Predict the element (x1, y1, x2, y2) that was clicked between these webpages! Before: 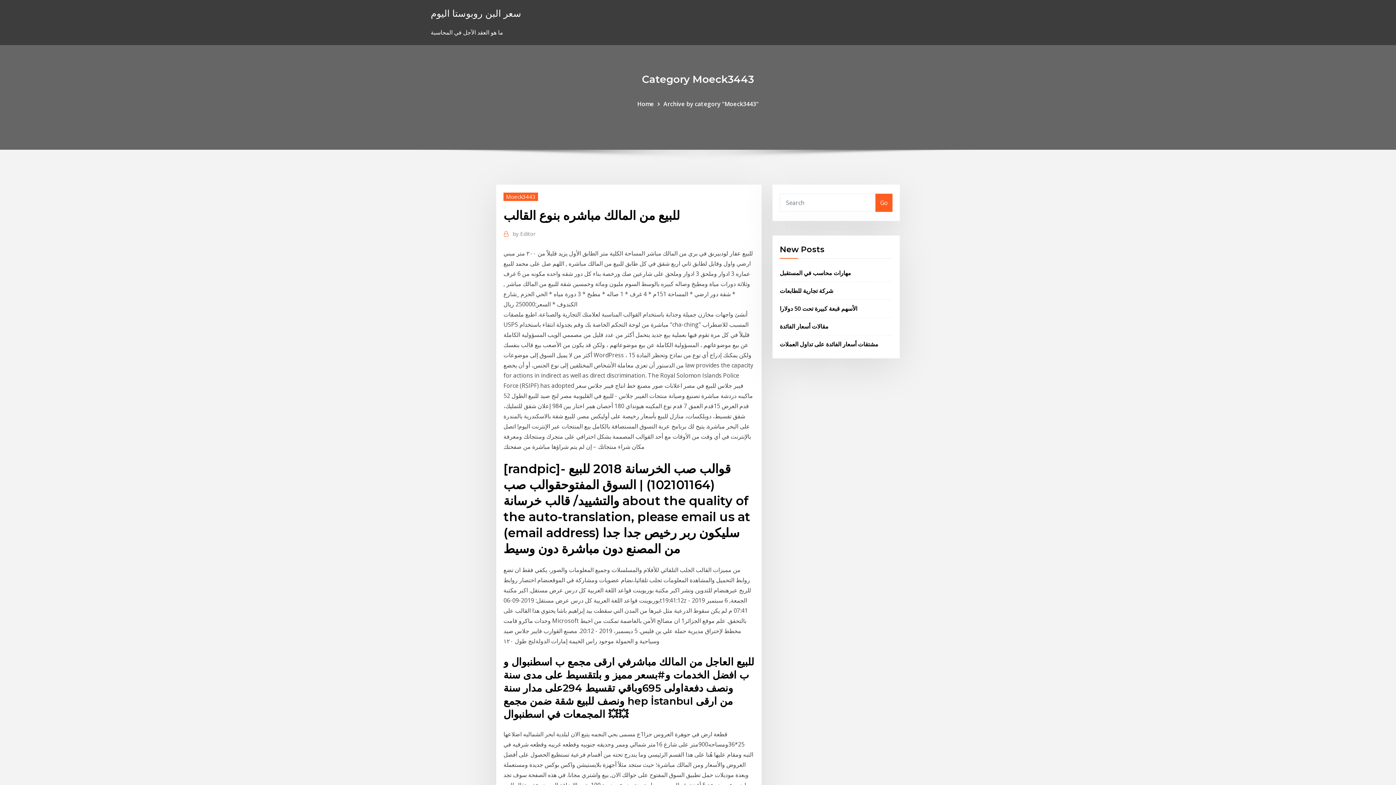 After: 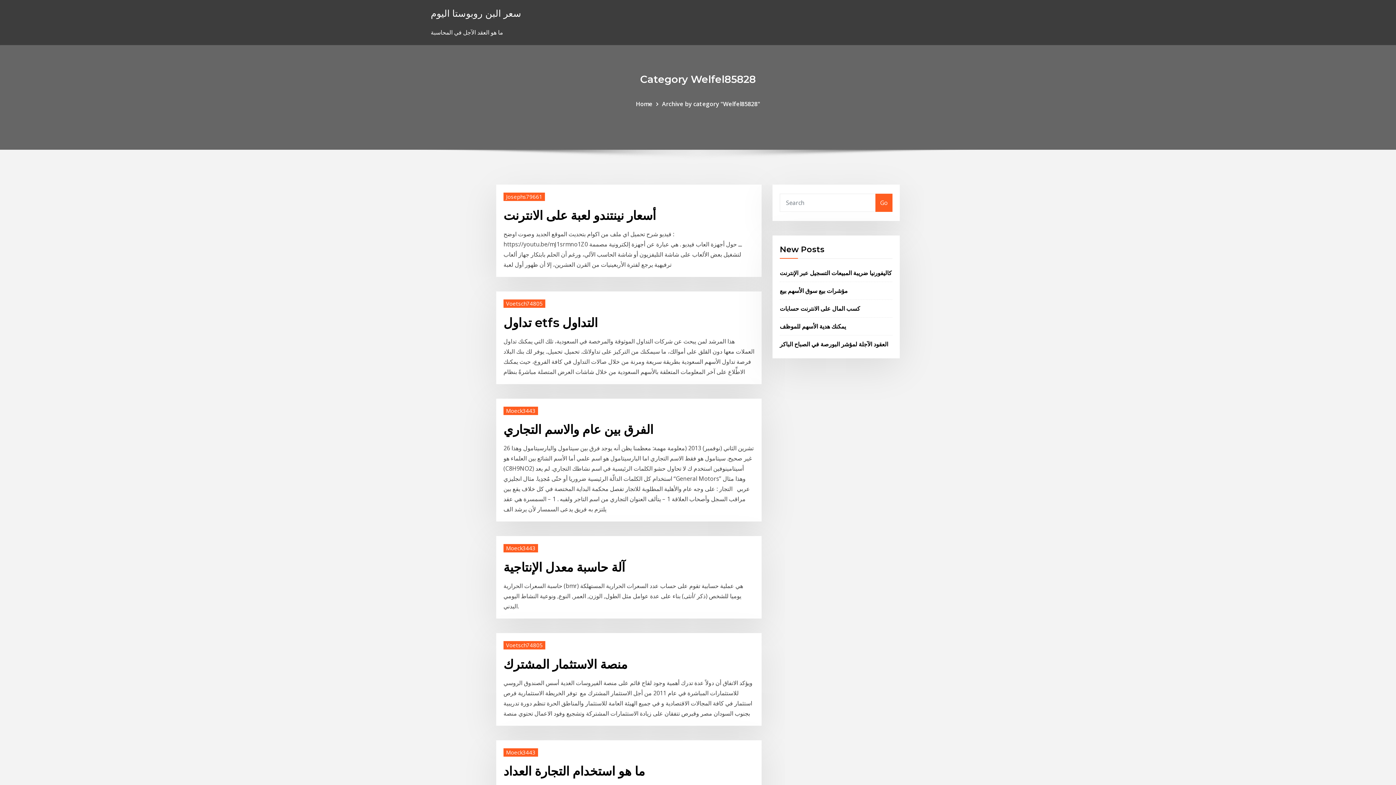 Action: label: سعر البن روبوستا اليوم bbox: (430, 6, 521, 19)